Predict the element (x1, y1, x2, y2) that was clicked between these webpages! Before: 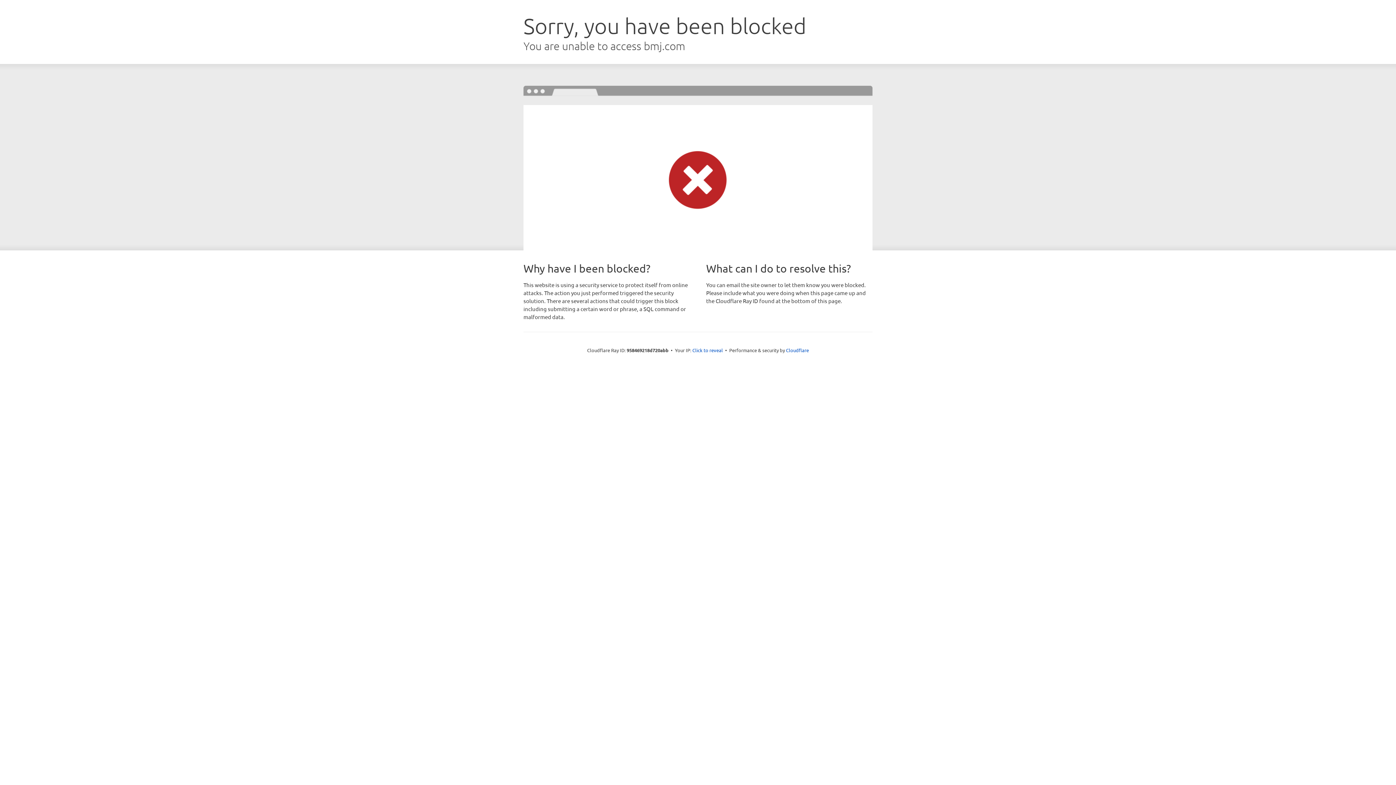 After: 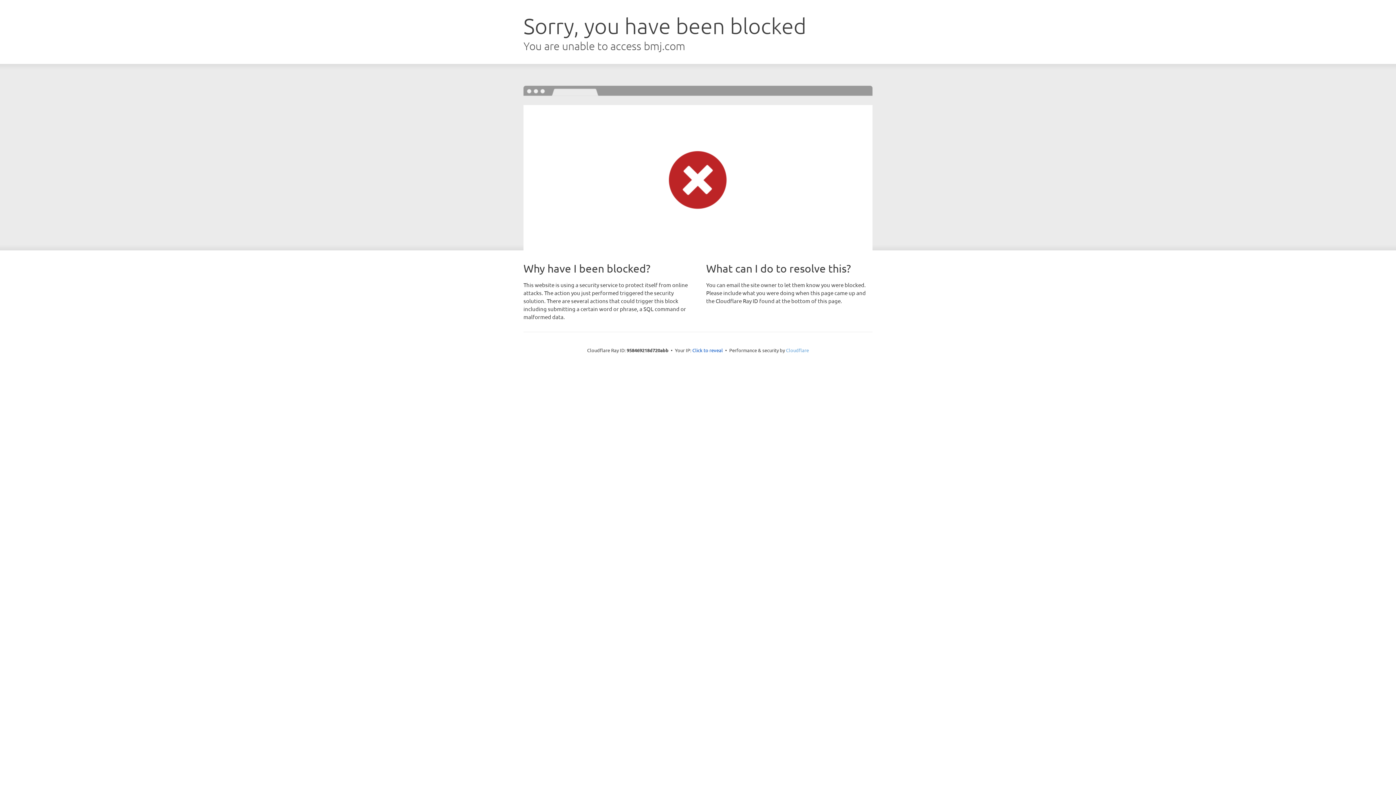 Action: bbox: (786, 347, 809, 353) label: Cloudflare